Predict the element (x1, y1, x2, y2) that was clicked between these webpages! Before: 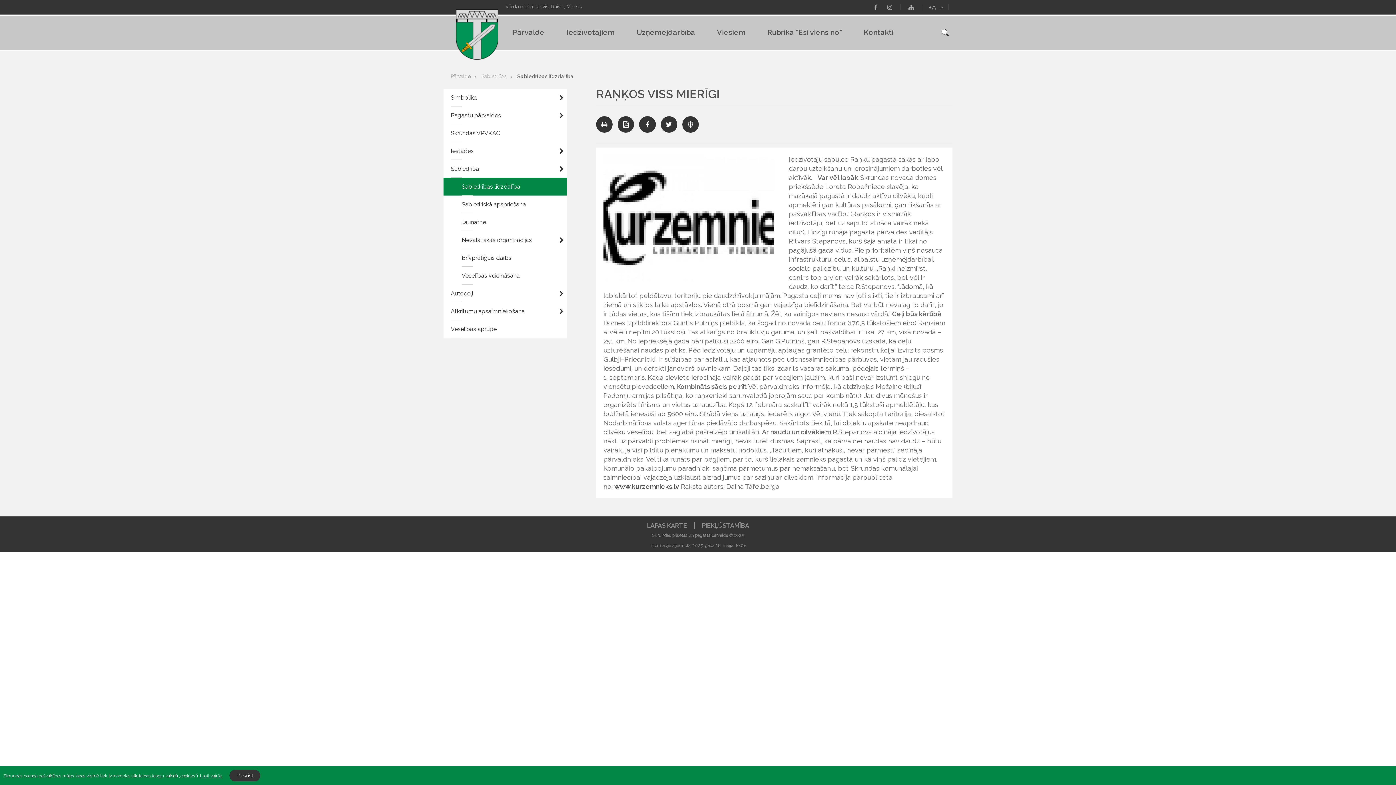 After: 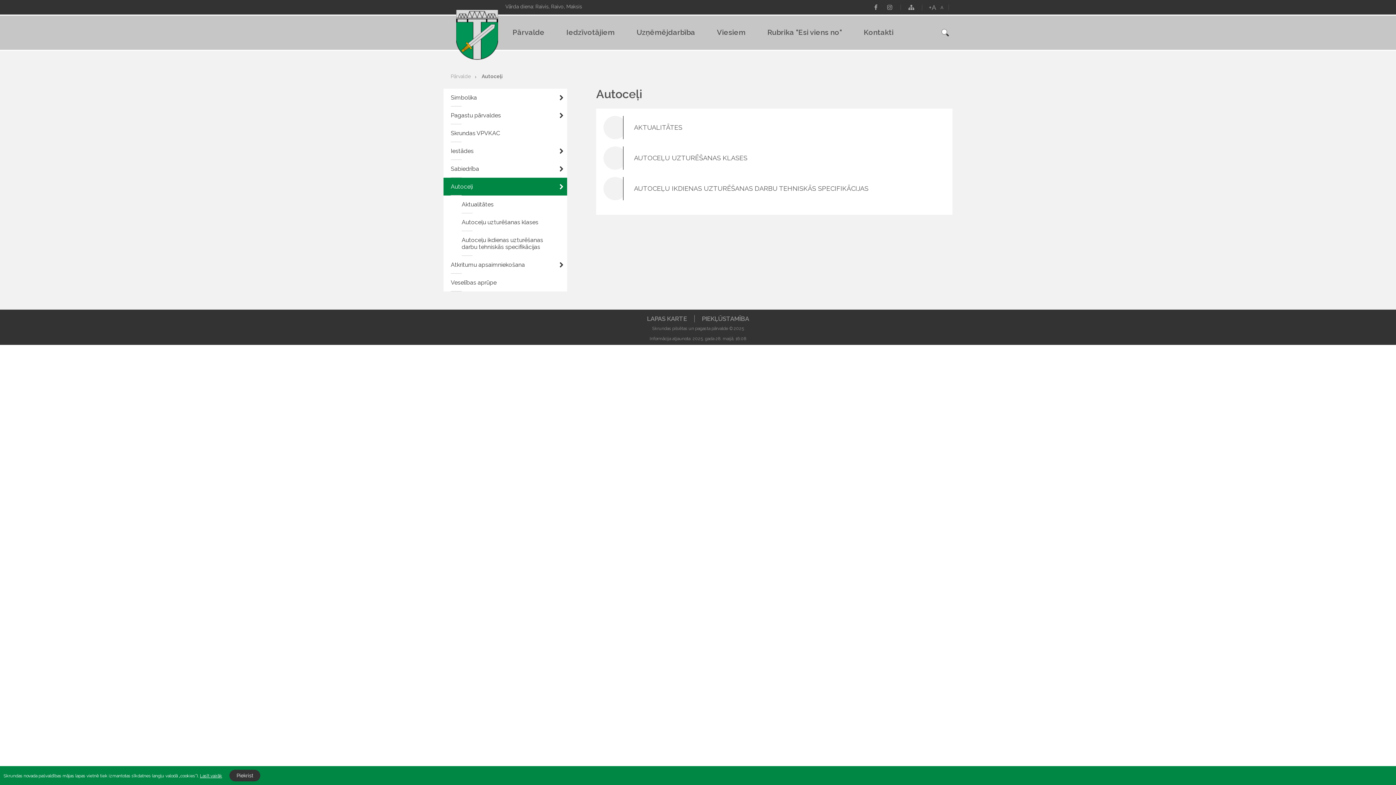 Action: label: Autoceļi bbox: (443, 284, 567, 302)